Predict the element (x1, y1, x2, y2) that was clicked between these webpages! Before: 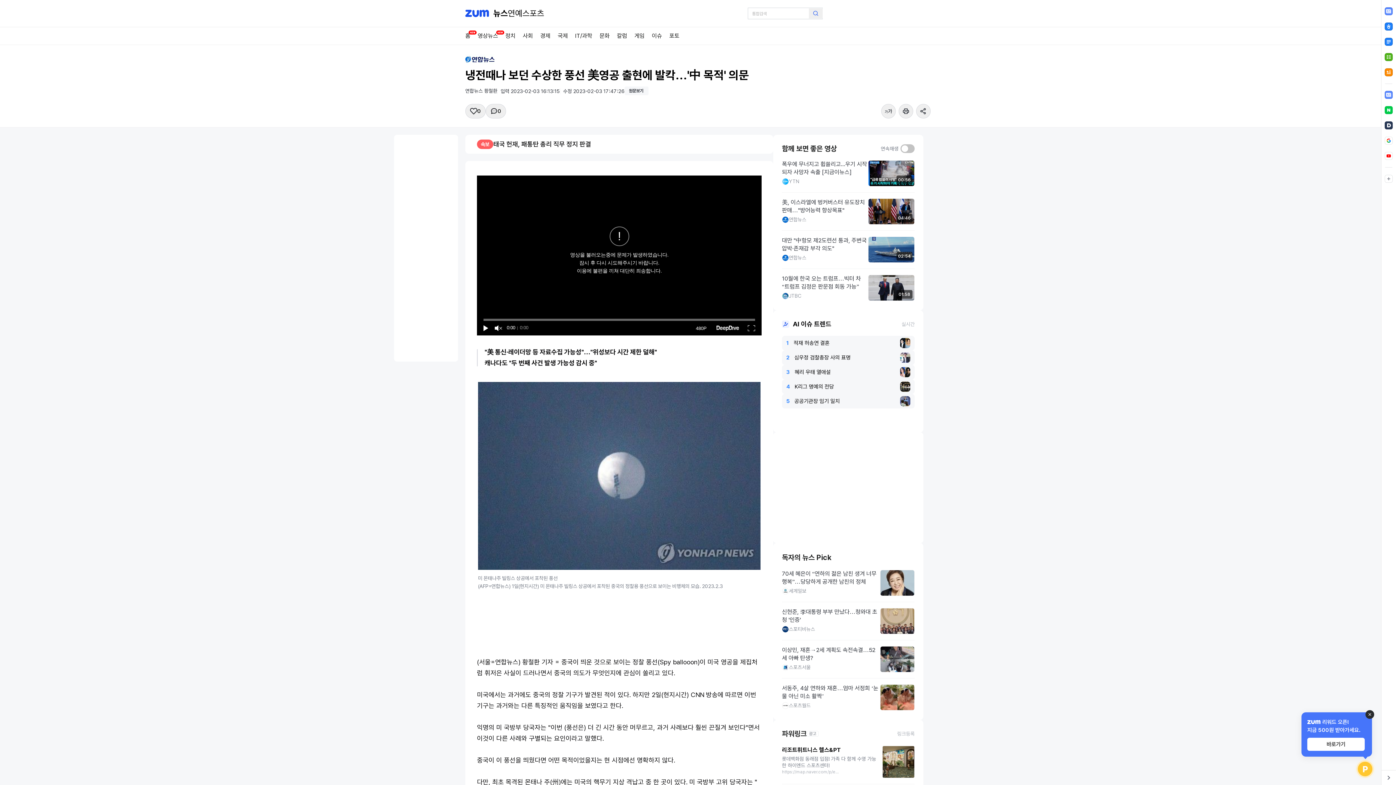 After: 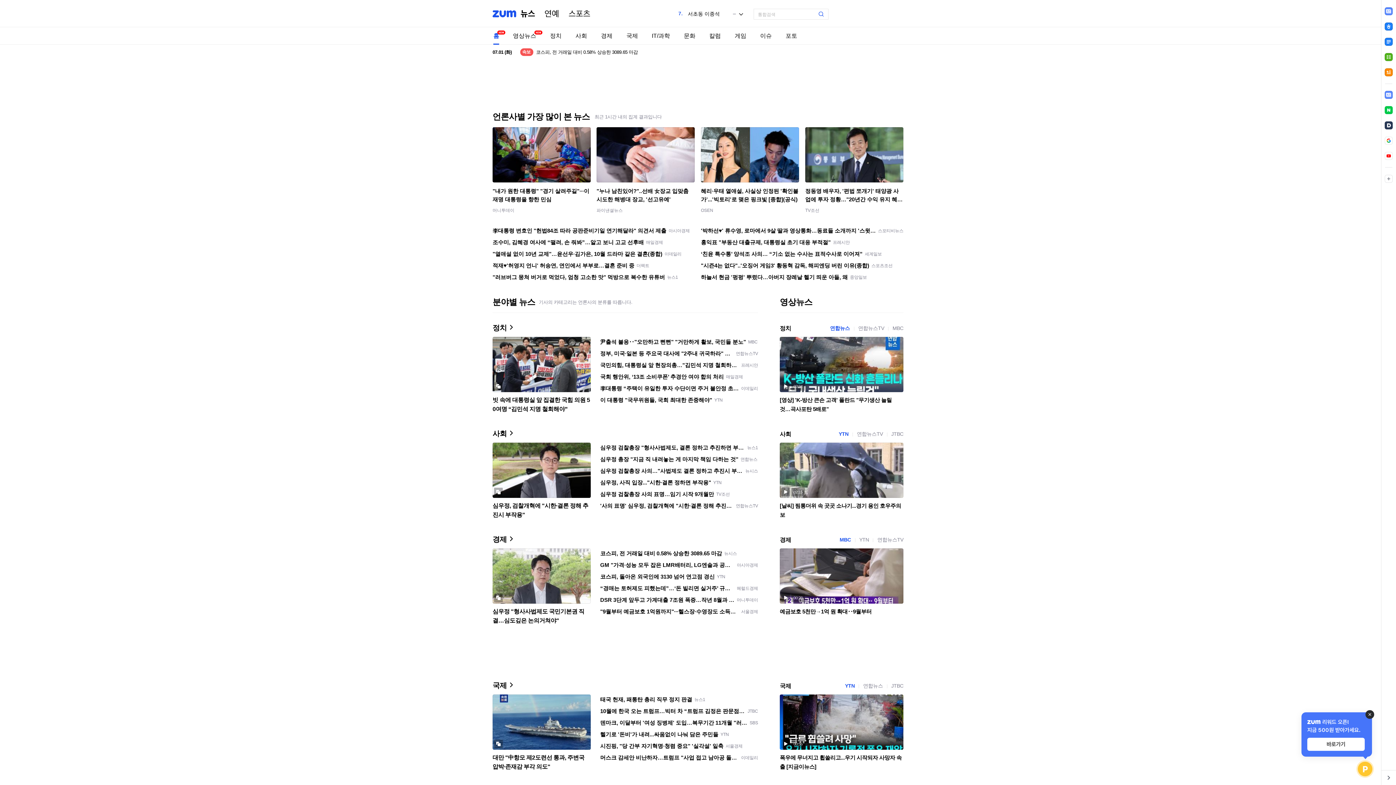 Action: label: 홈 bbox: (465, 27, 470, 44)